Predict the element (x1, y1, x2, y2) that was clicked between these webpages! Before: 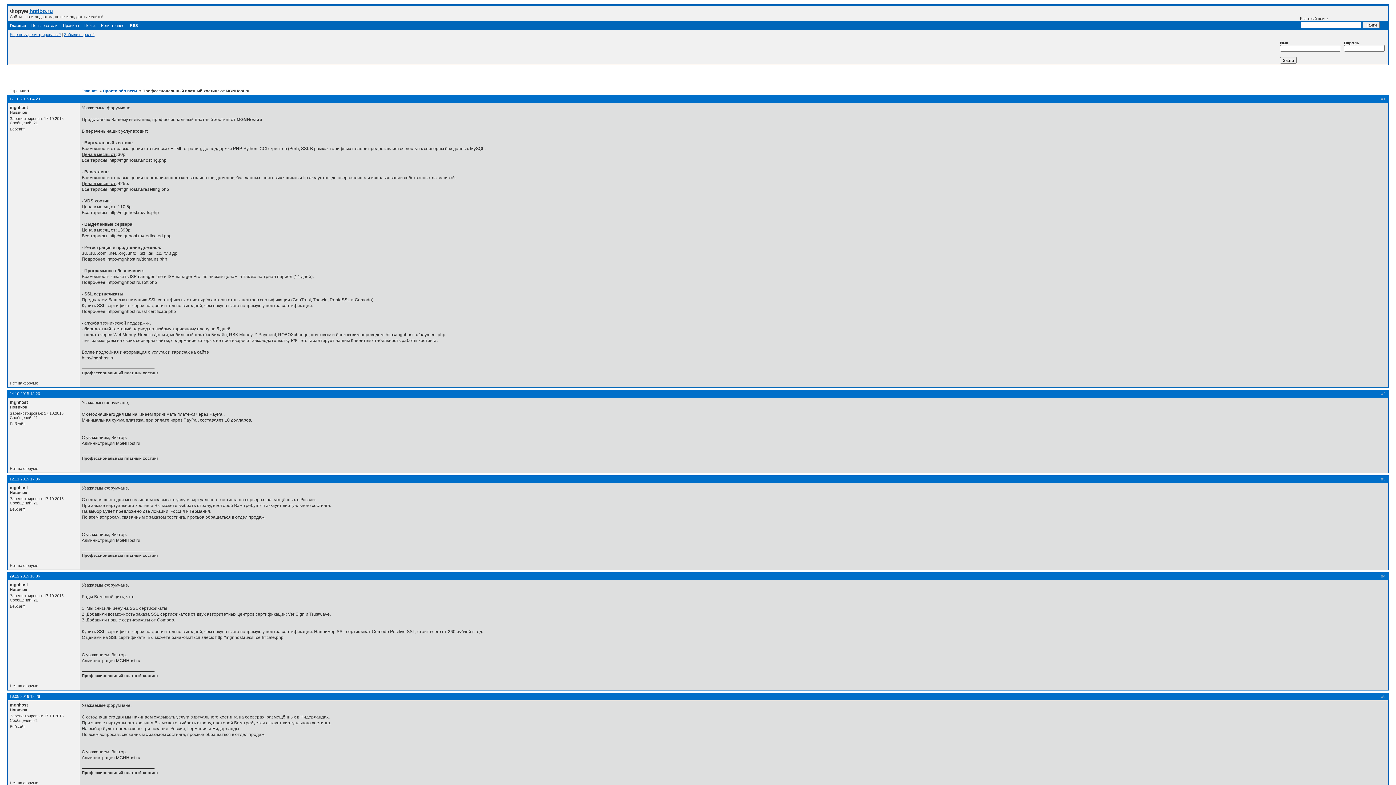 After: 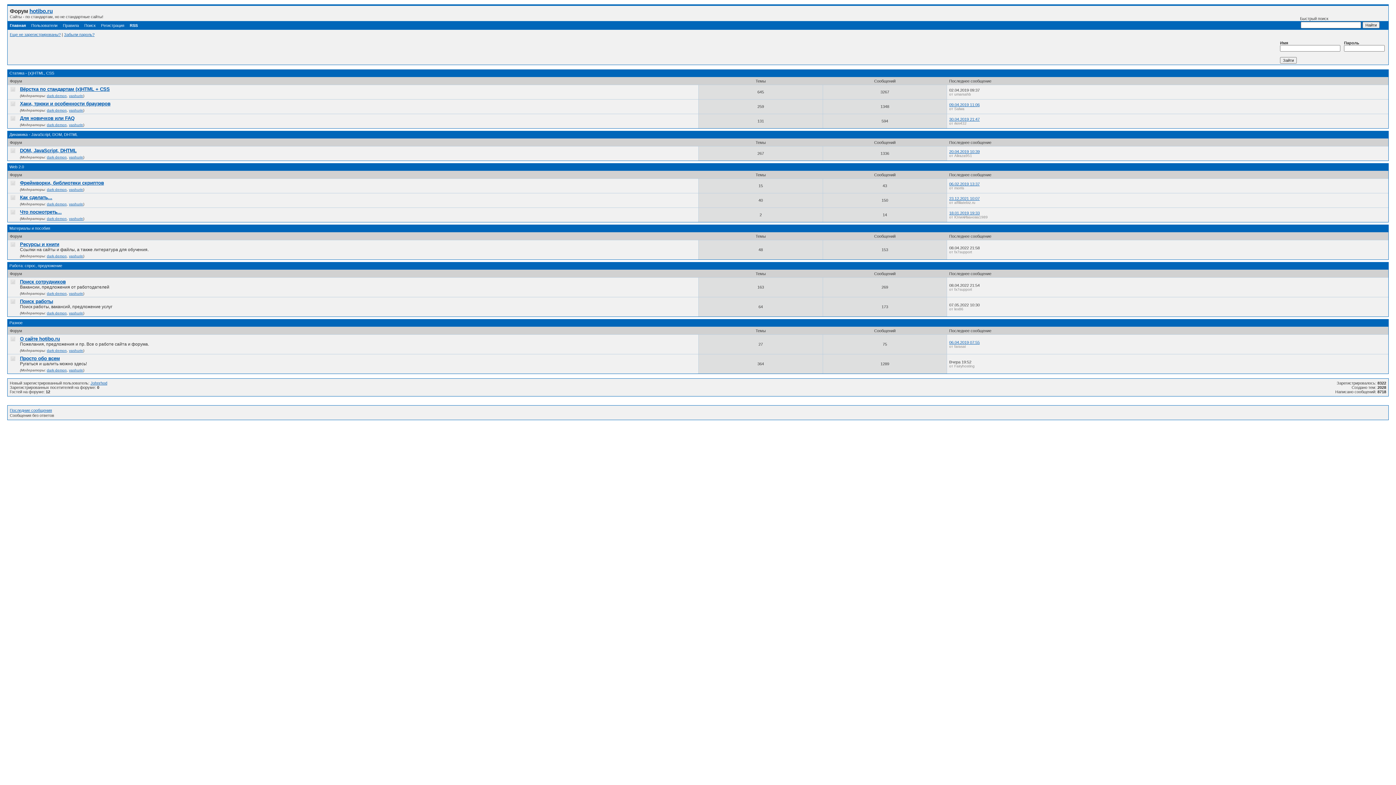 Action: label: Главная bbox: (81, 88, 97, 93)